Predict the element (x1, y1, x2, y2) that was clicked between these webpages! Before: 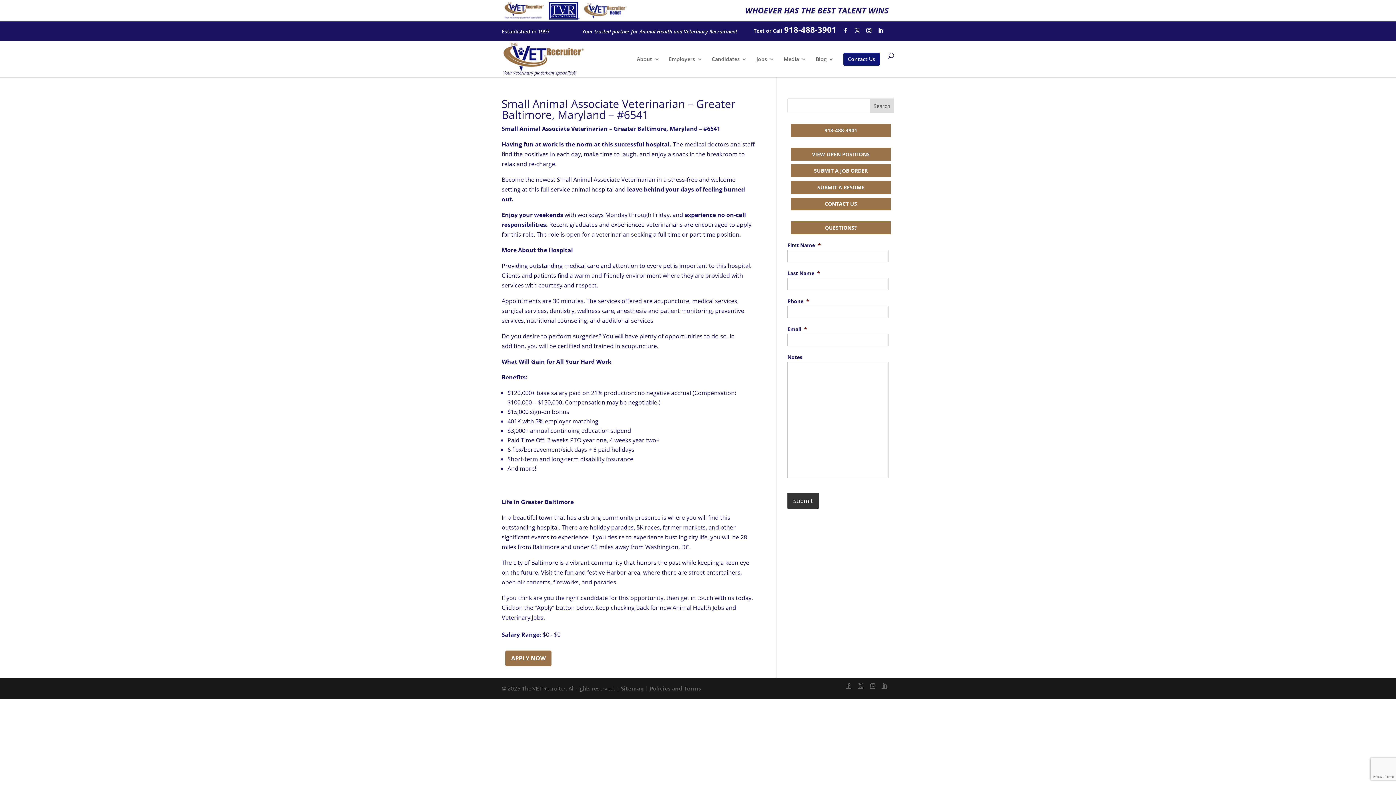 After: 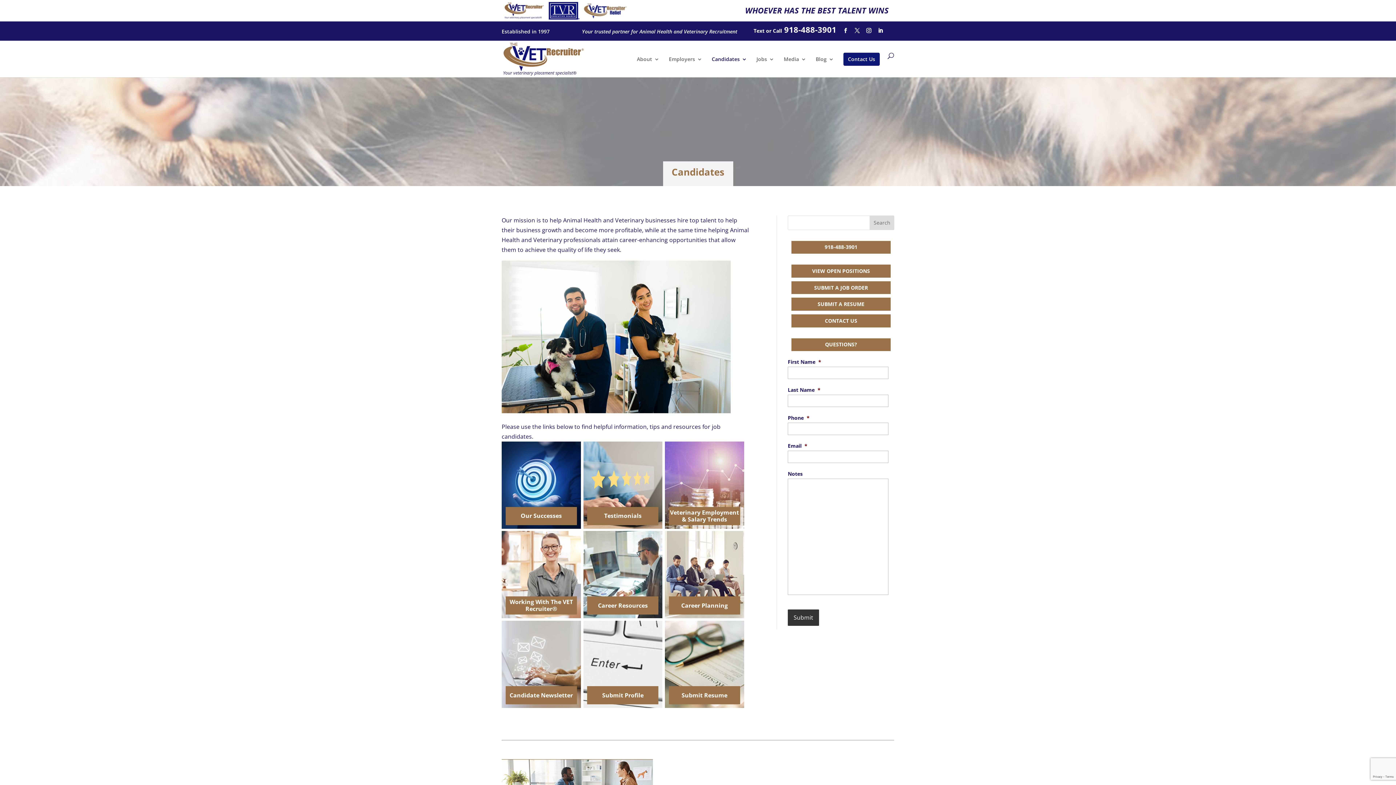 Action: bbox: (711, 56, 747, 73) label: Candidates